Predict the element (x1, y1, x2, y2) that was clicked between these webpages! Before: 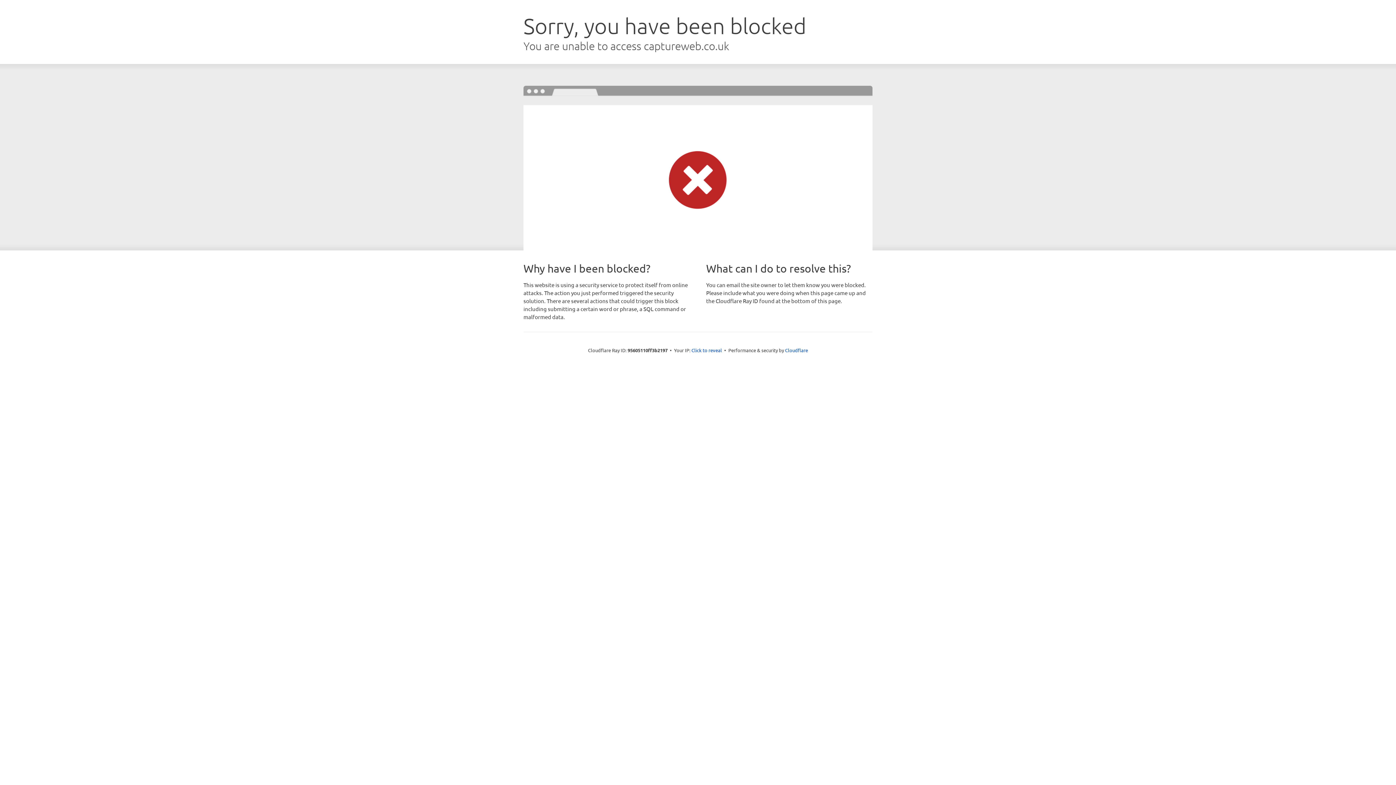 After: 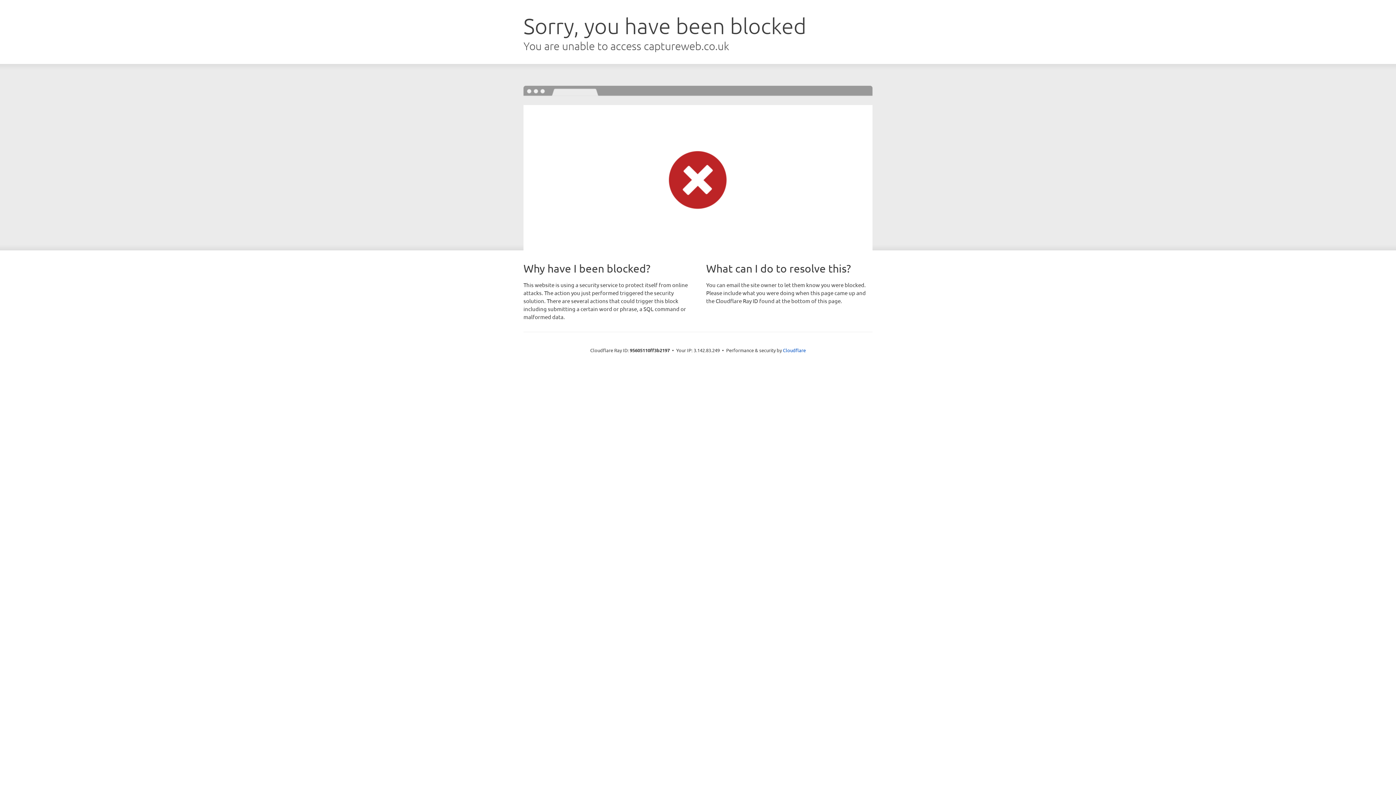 Action: label: Click to reveal bbox: (691, 346, 722, 353)